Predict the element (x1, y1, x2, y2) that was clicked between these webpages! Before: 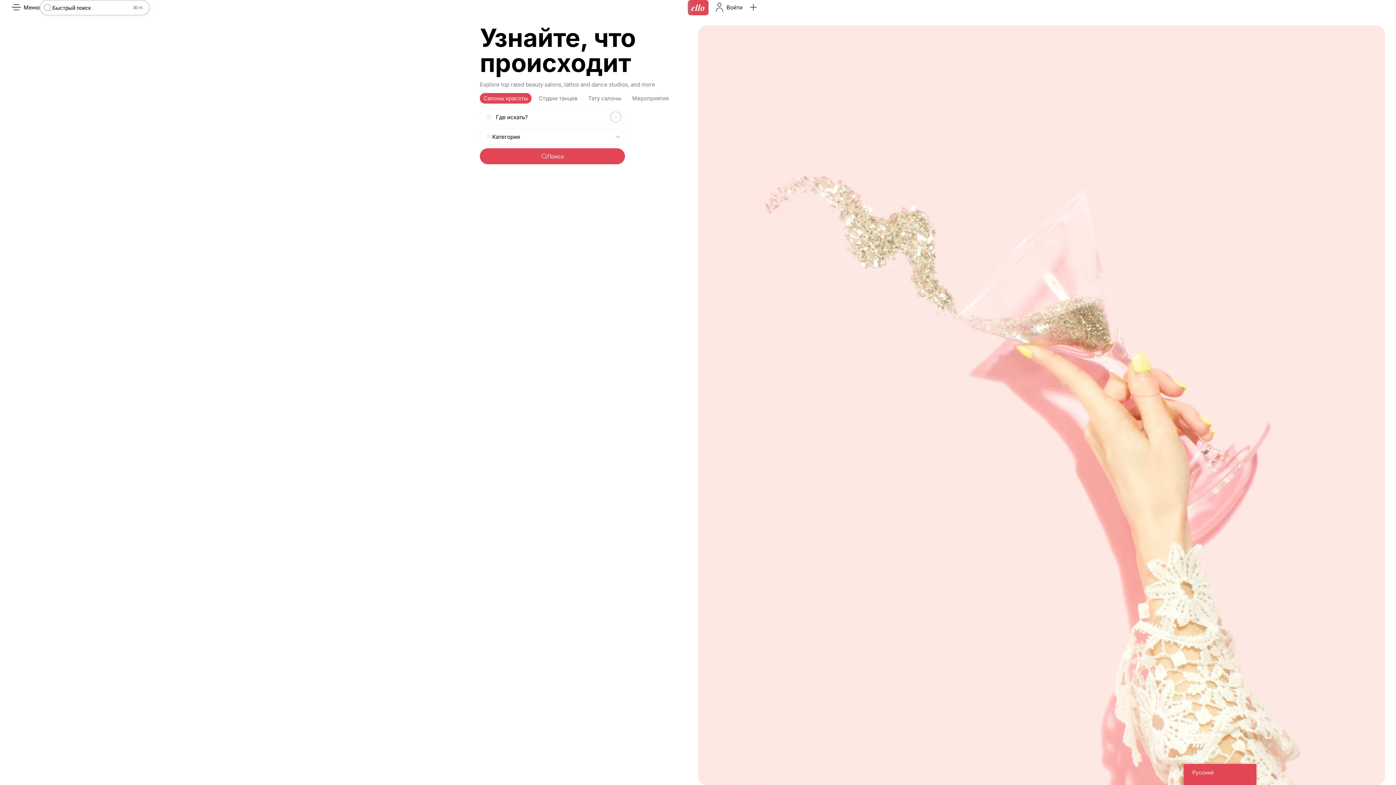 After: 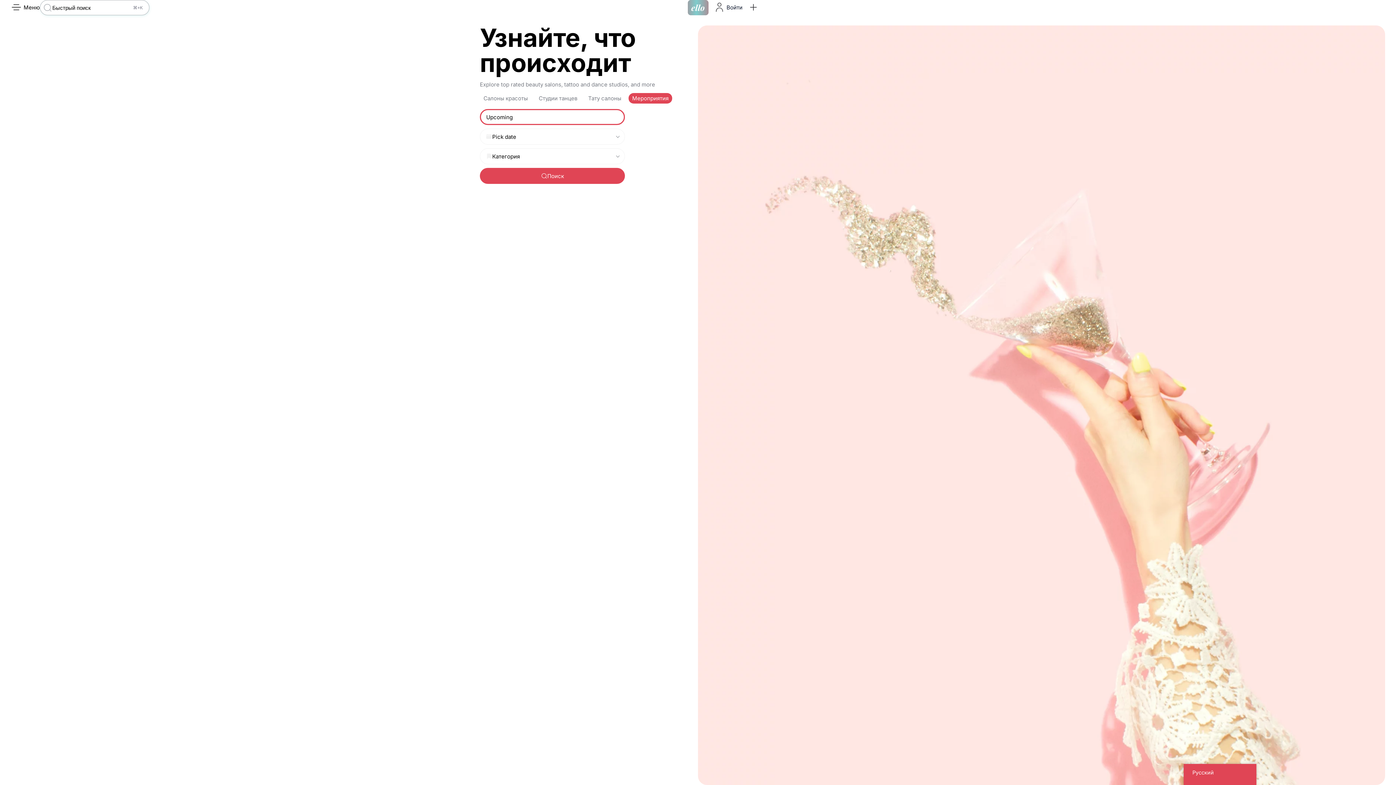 Action: bbox: (628, 93, 672, 103) label: Мероприятия